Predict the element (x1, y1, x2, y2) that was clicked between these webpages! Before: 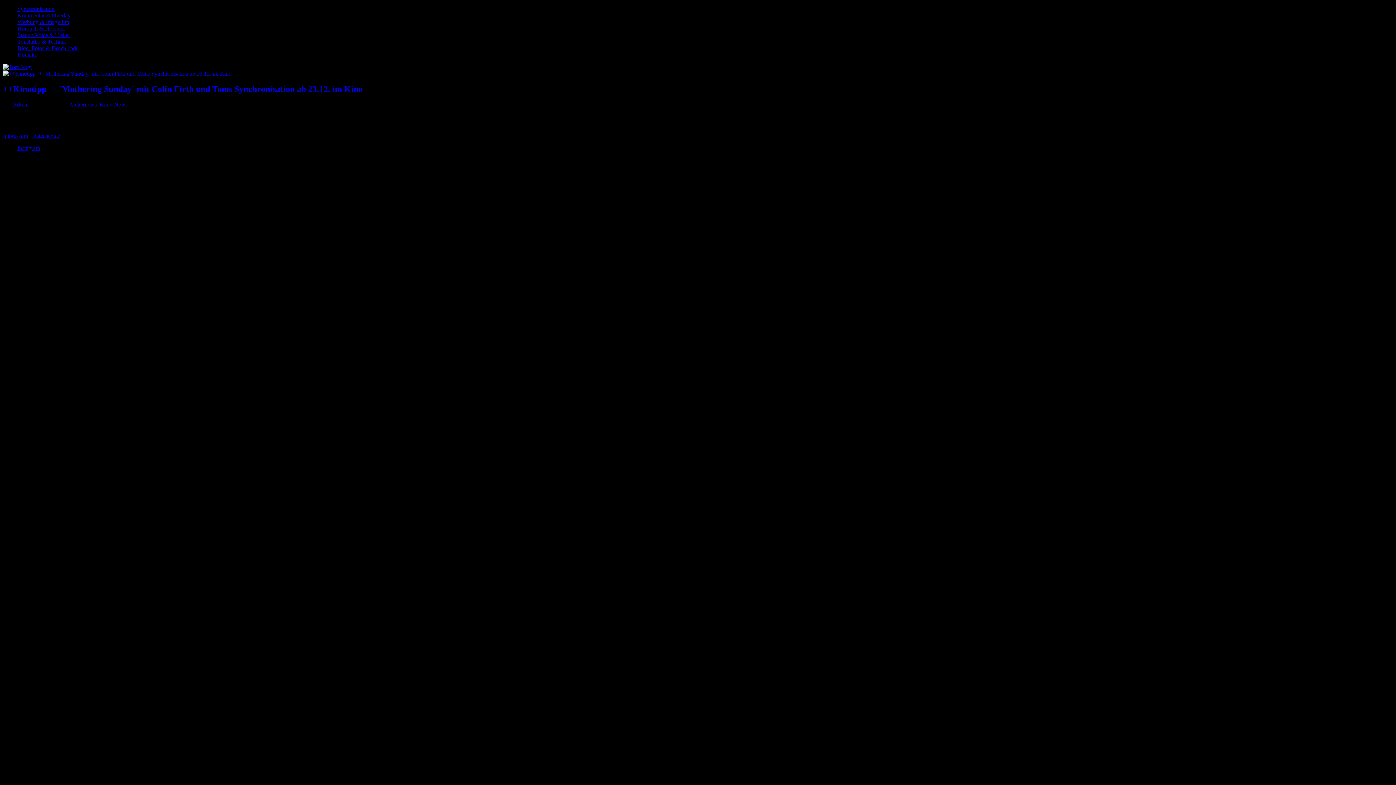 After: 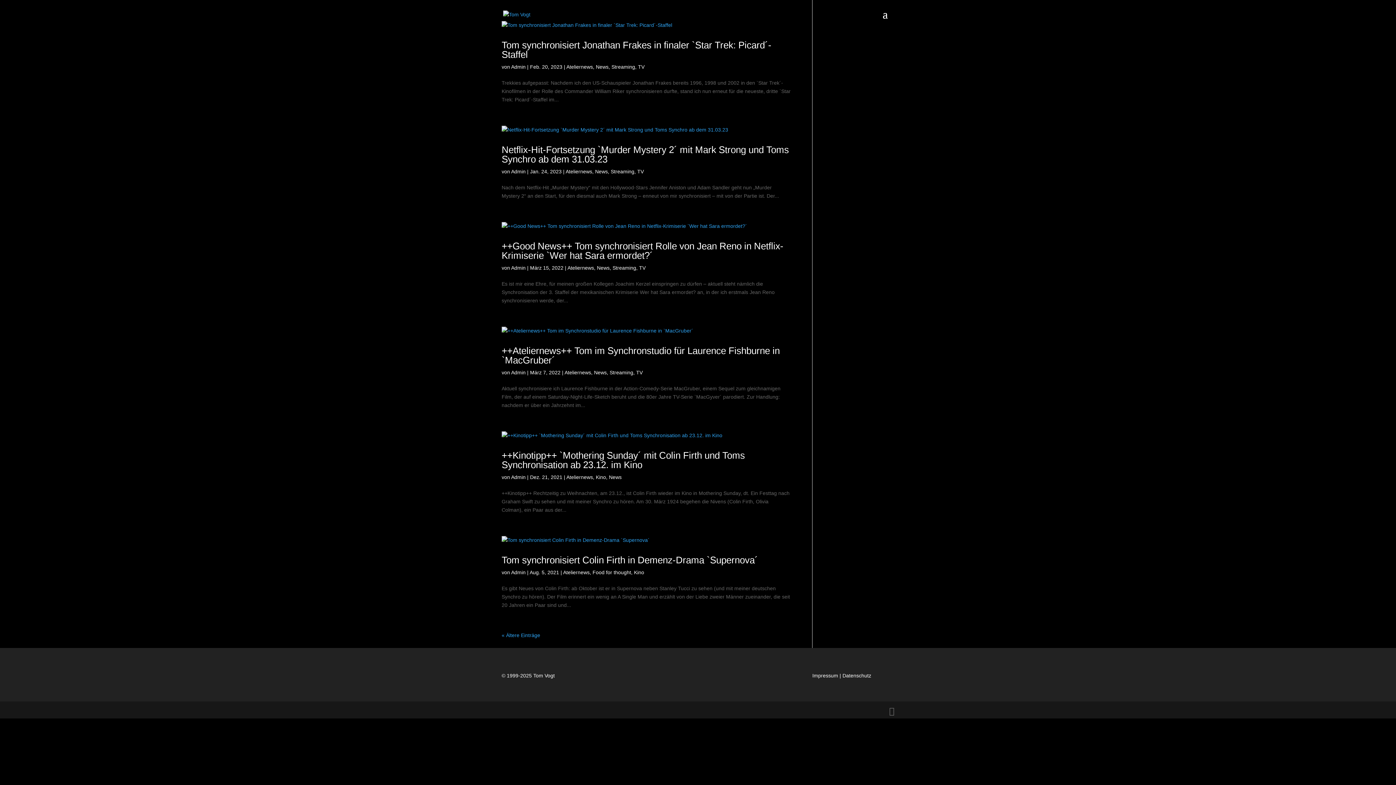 Action: bbox: (69, 101, 96, 107) label: Ateliernews